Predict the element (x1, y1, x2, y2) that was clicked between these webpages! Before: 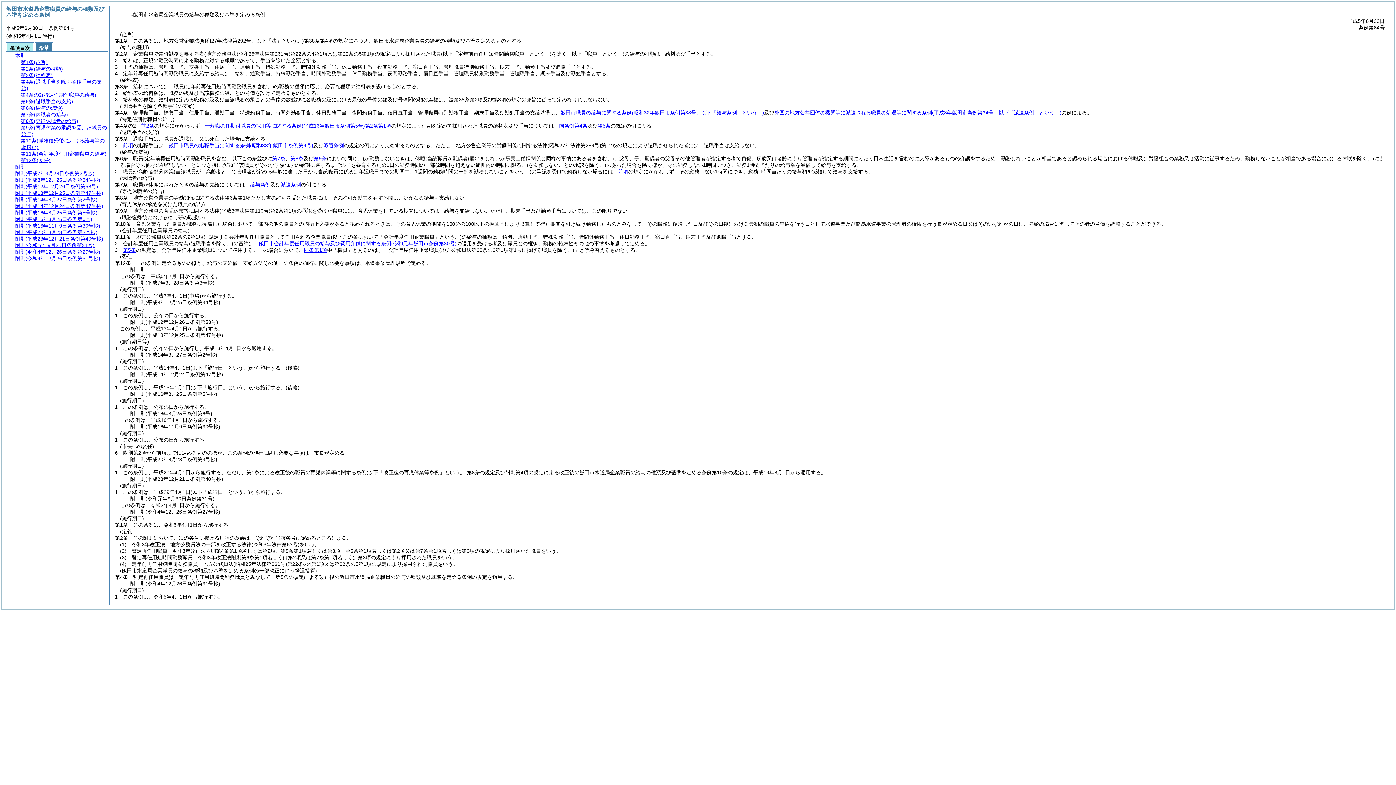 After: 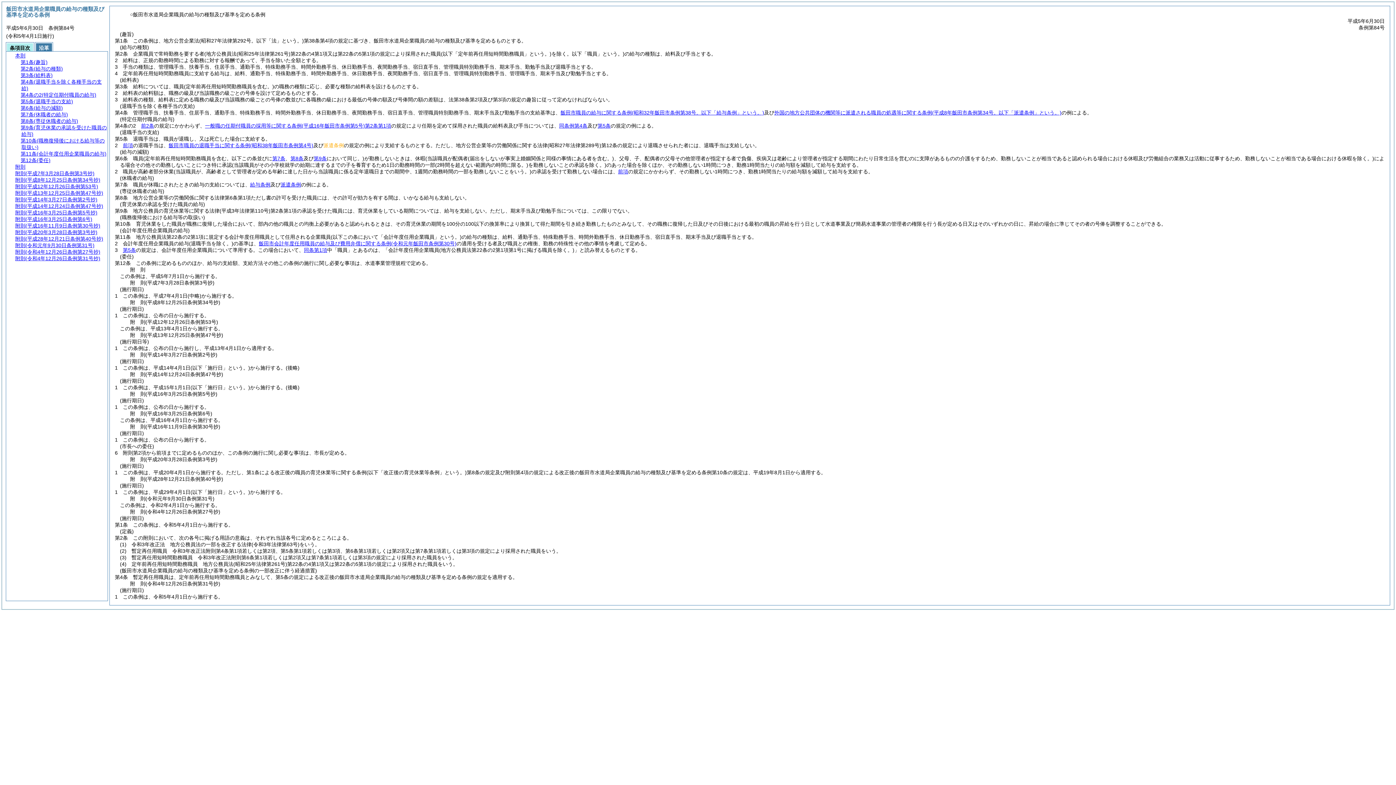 Action: label: 派遣条例 bbox: (323, 142, 344, 148)